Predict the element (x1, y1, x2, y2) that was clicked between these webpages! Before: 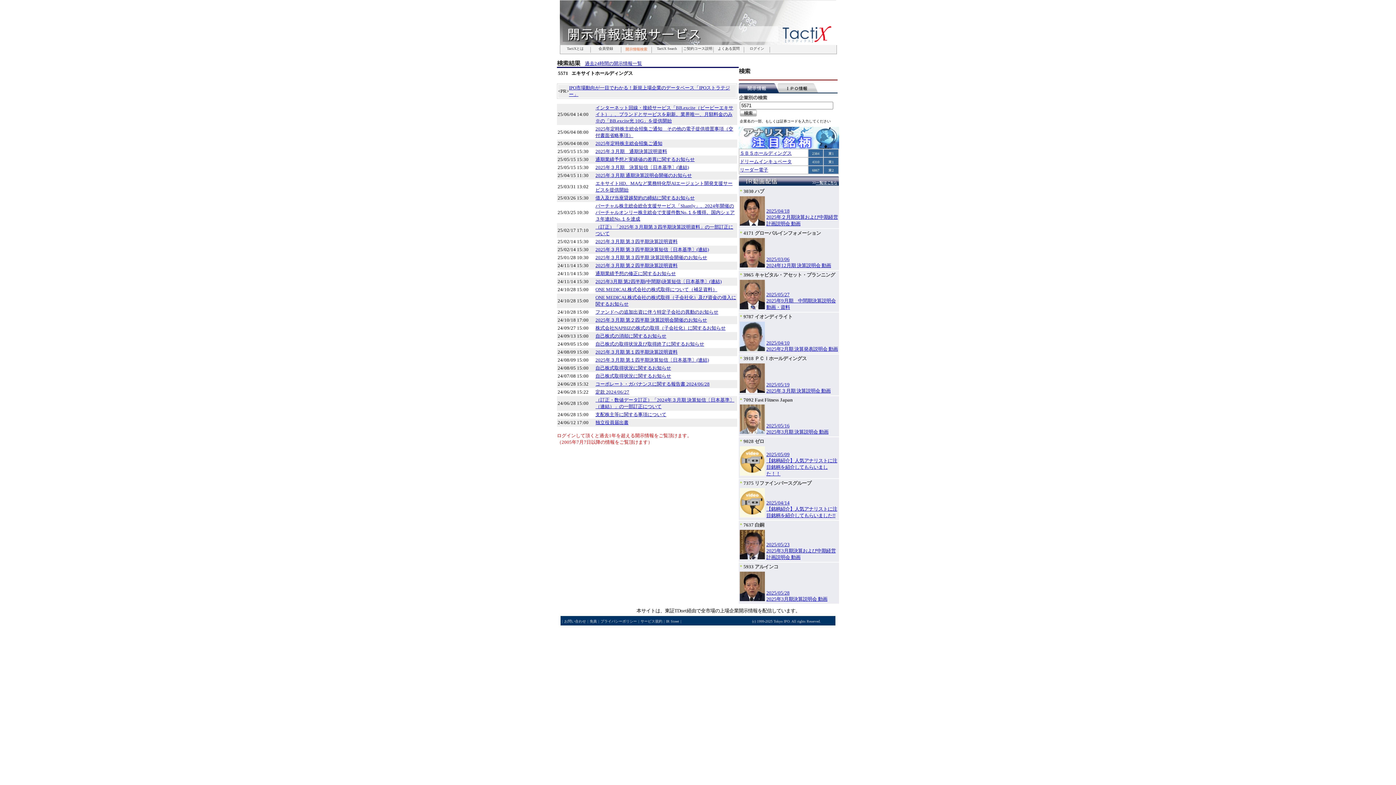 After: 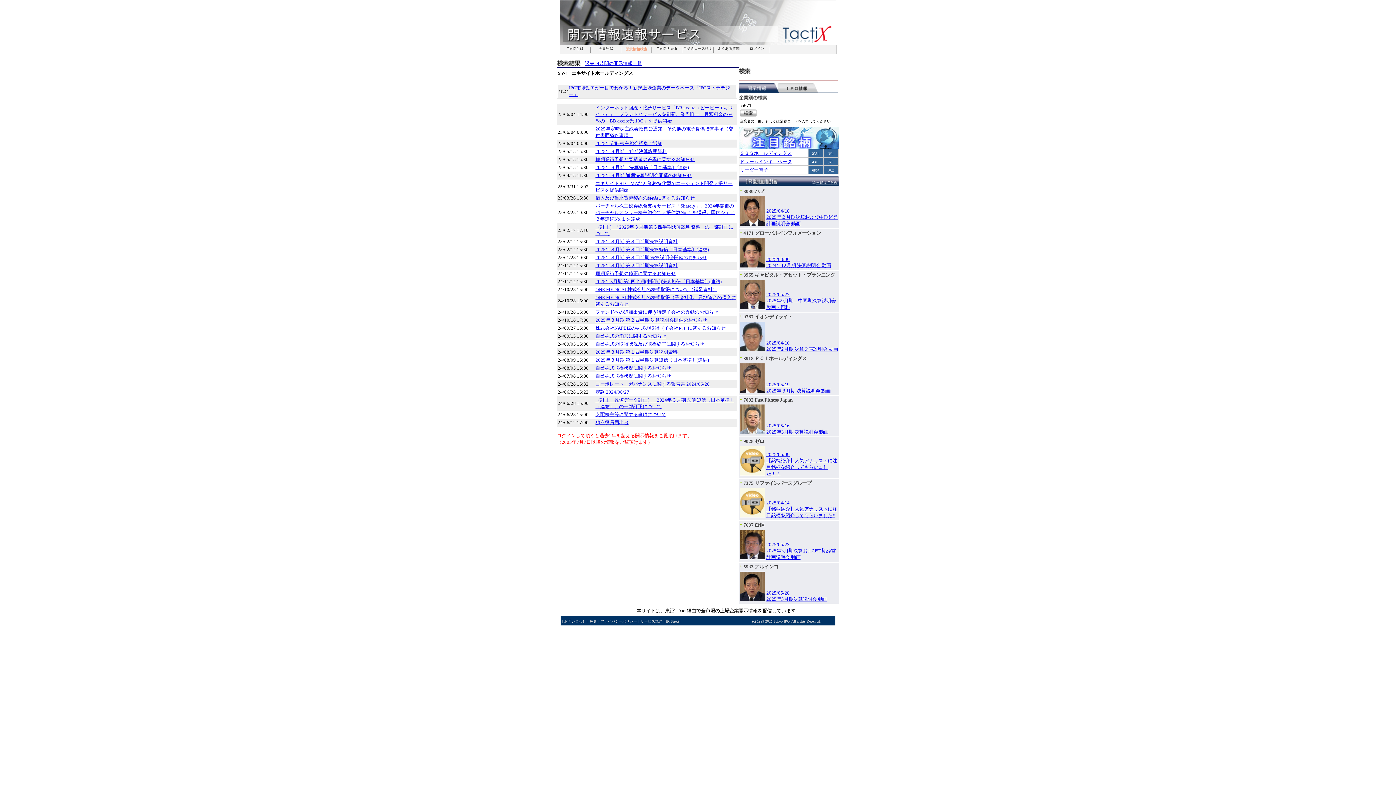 Action: bbox: (595, 203, 734, 221) label: バーチャル株主総会総合支援サービス「Sharely」、2024年開催のバーチャルオンリー株主総会で支援件数No.１を獲得。国内シェア３年連続No.１を達成